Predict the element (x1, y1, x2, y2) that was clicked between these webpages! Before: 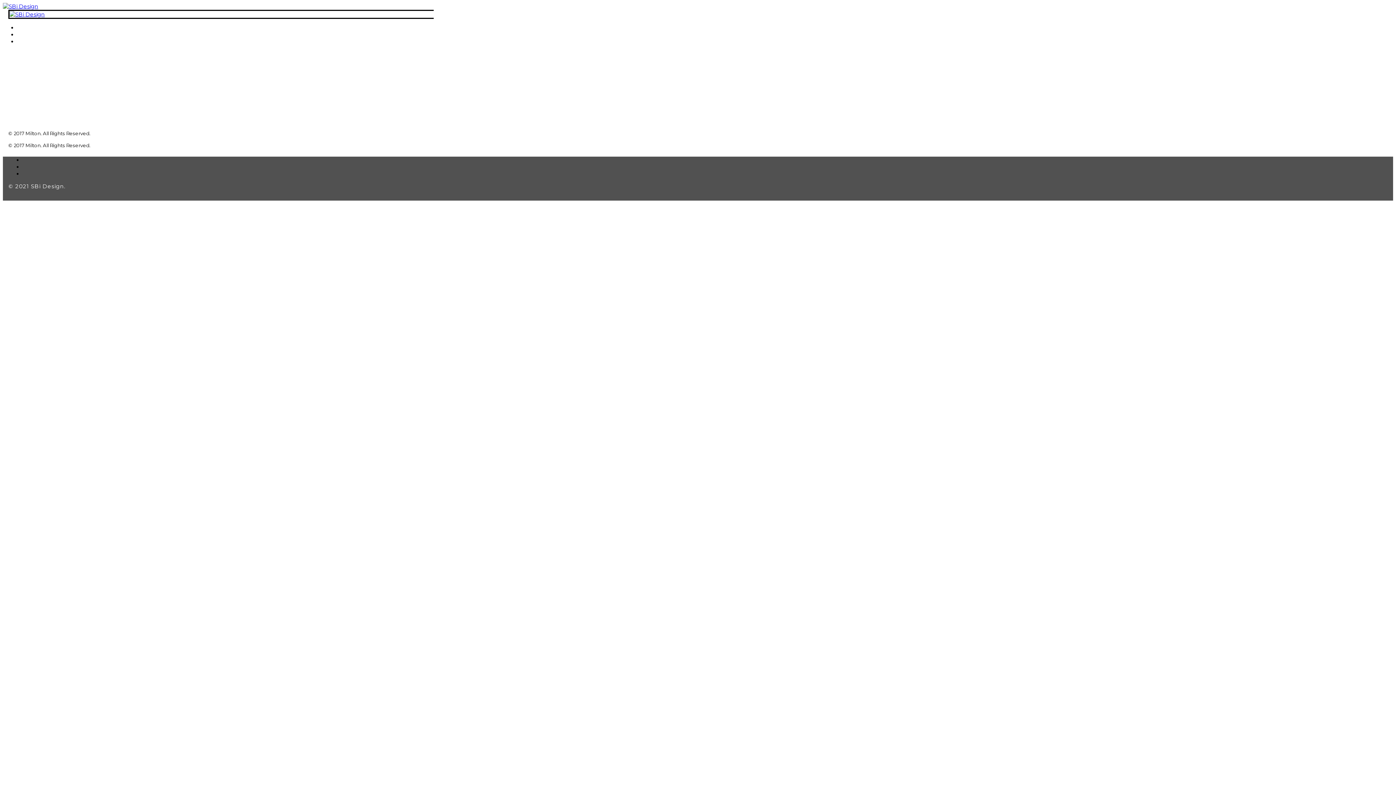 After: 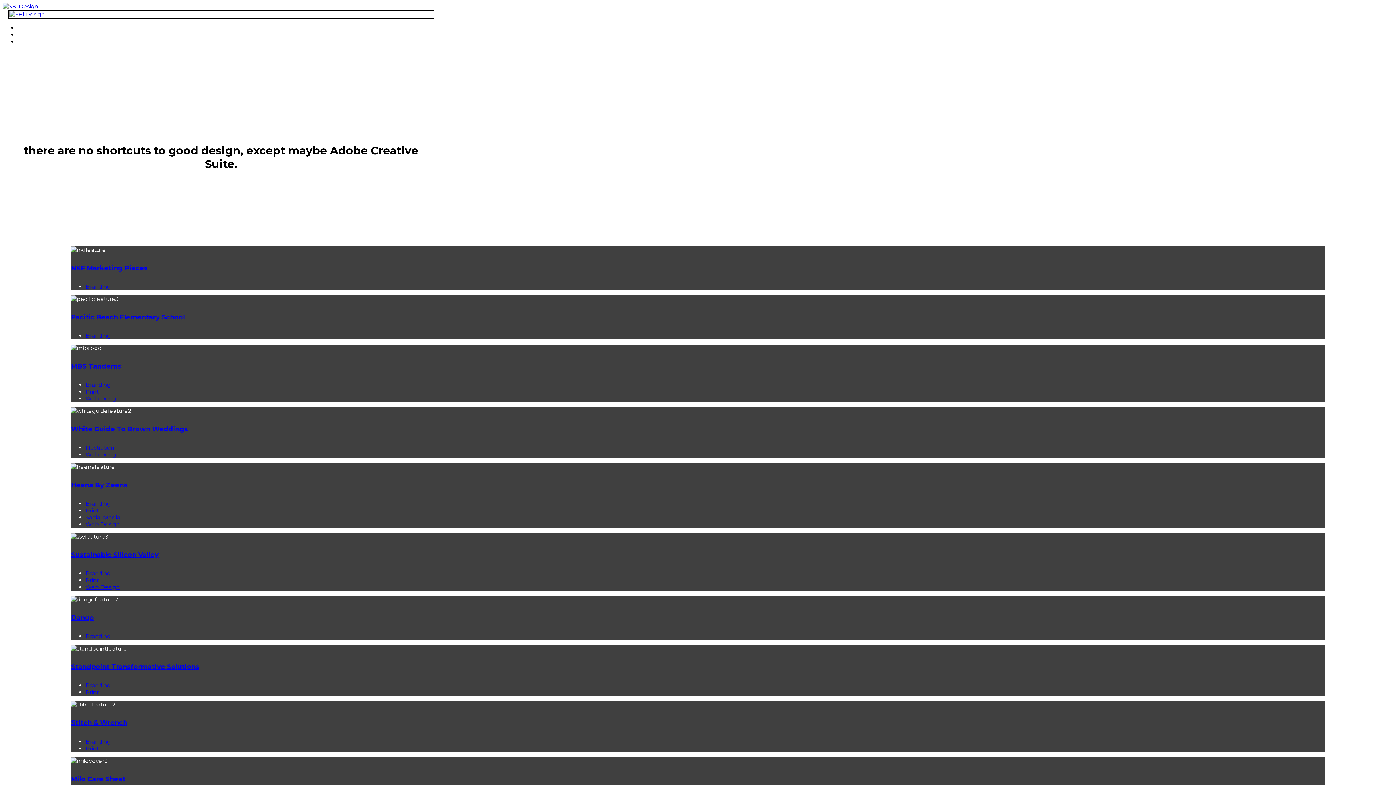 Action: bbox: (9, 10, 44, 17)